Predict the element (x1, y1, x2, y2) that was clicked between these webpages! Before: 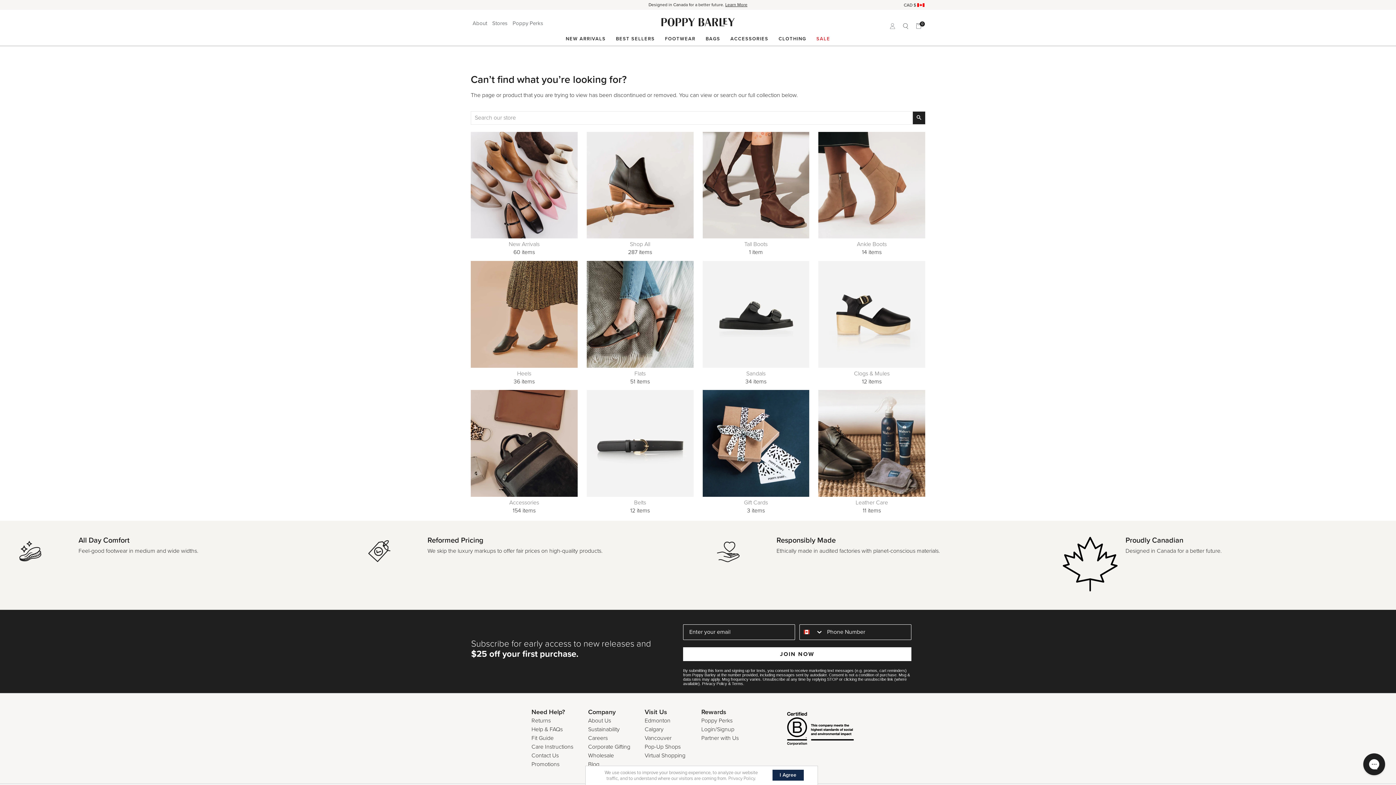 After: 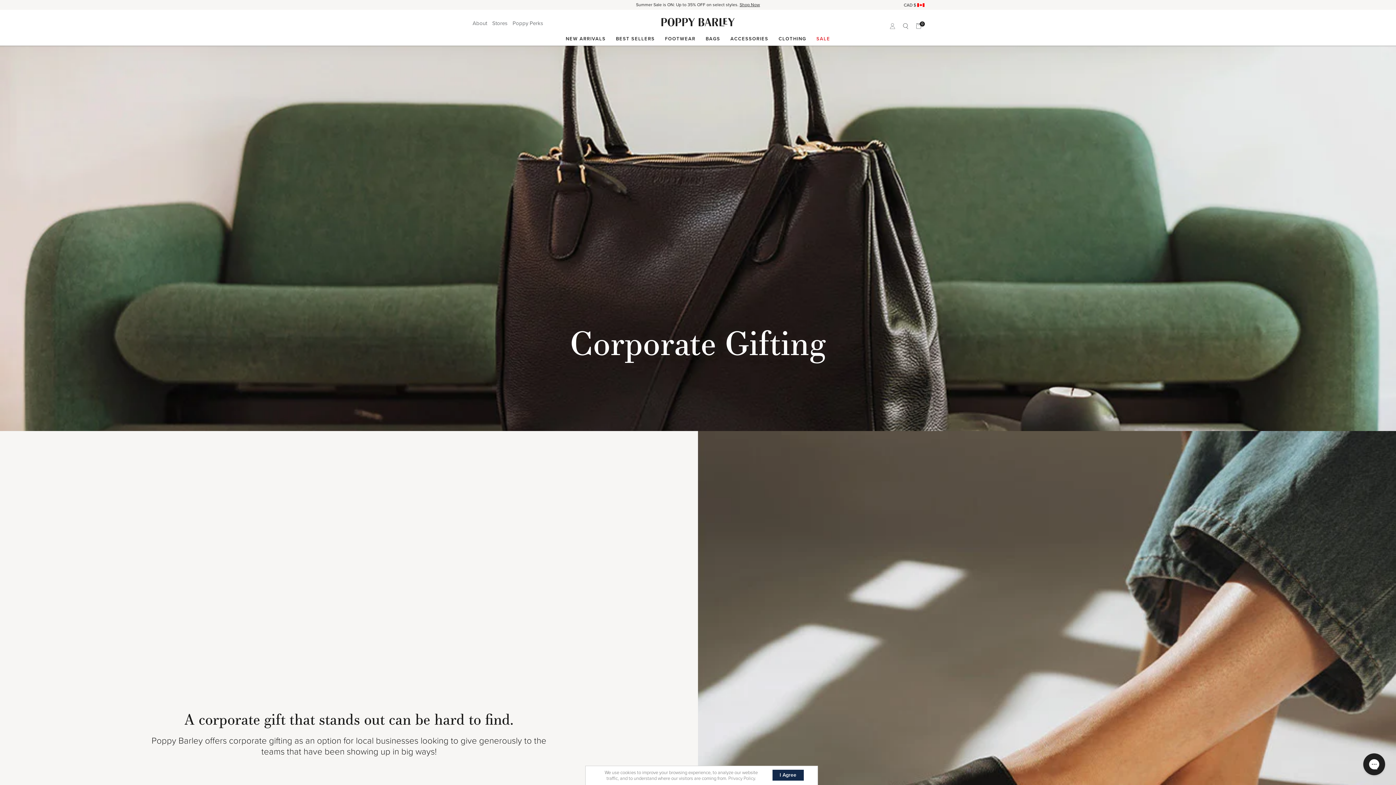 Action: label: Corporate Gifting bbox: (588, 743, 630, 750)